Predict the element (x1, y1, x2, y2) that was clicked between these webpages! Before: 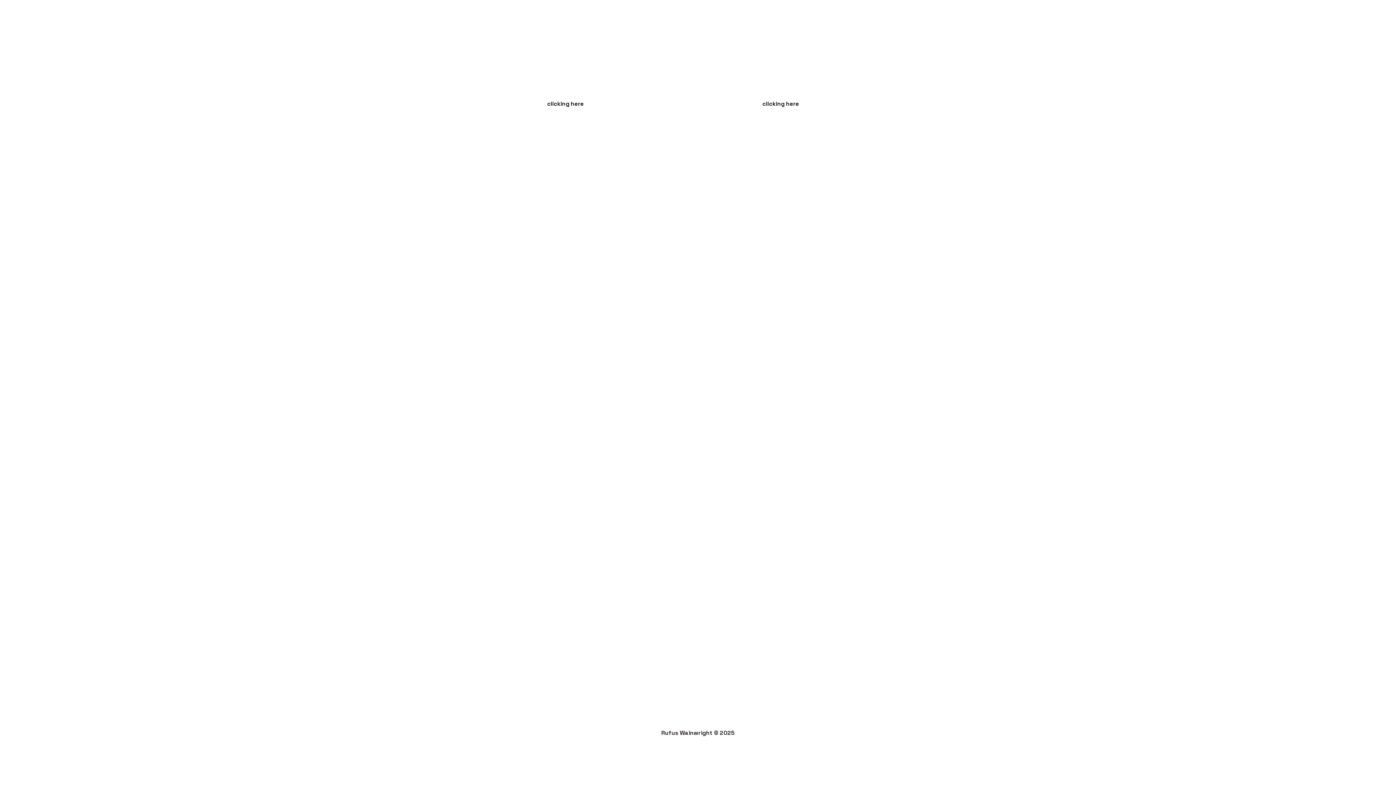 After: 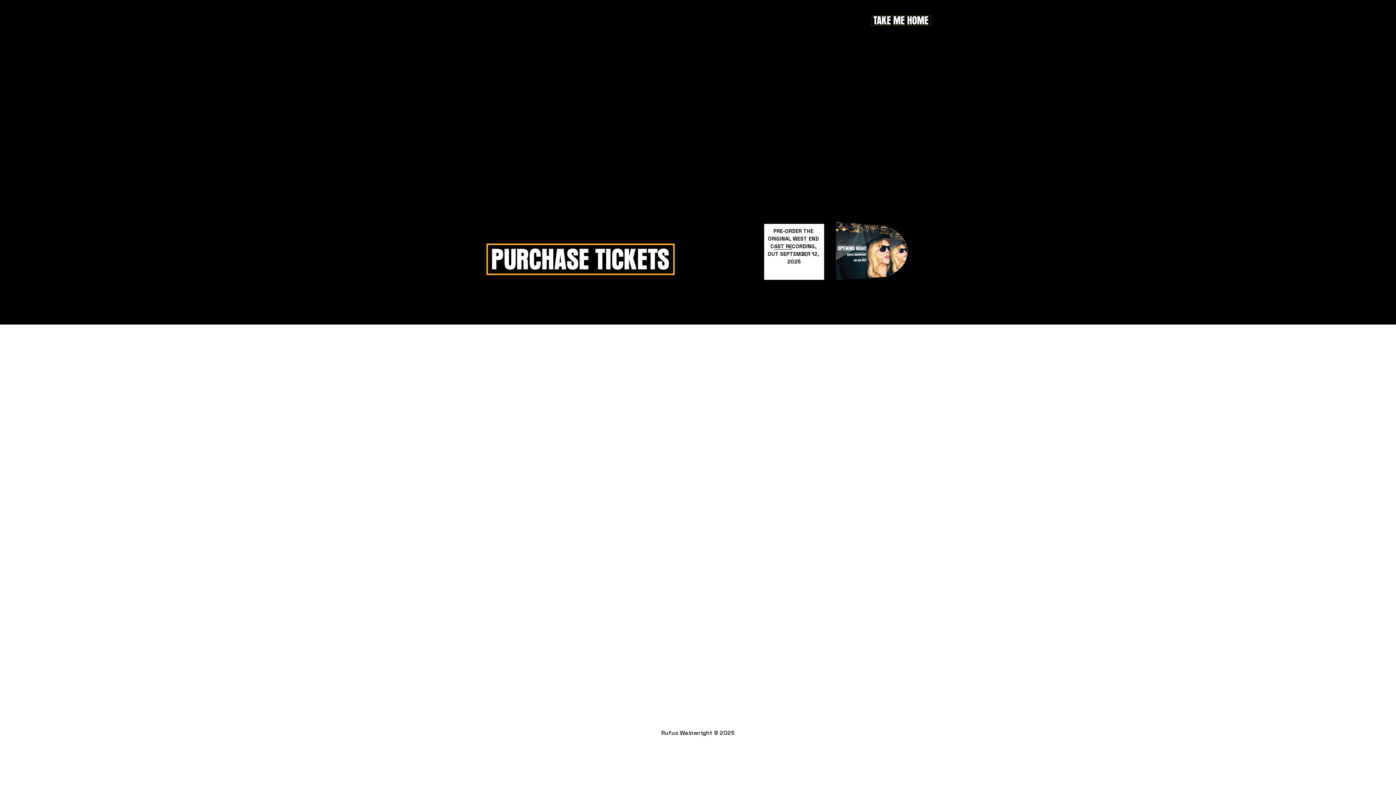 Action: bbox: (547, 99, 584, 107) label: clicking here